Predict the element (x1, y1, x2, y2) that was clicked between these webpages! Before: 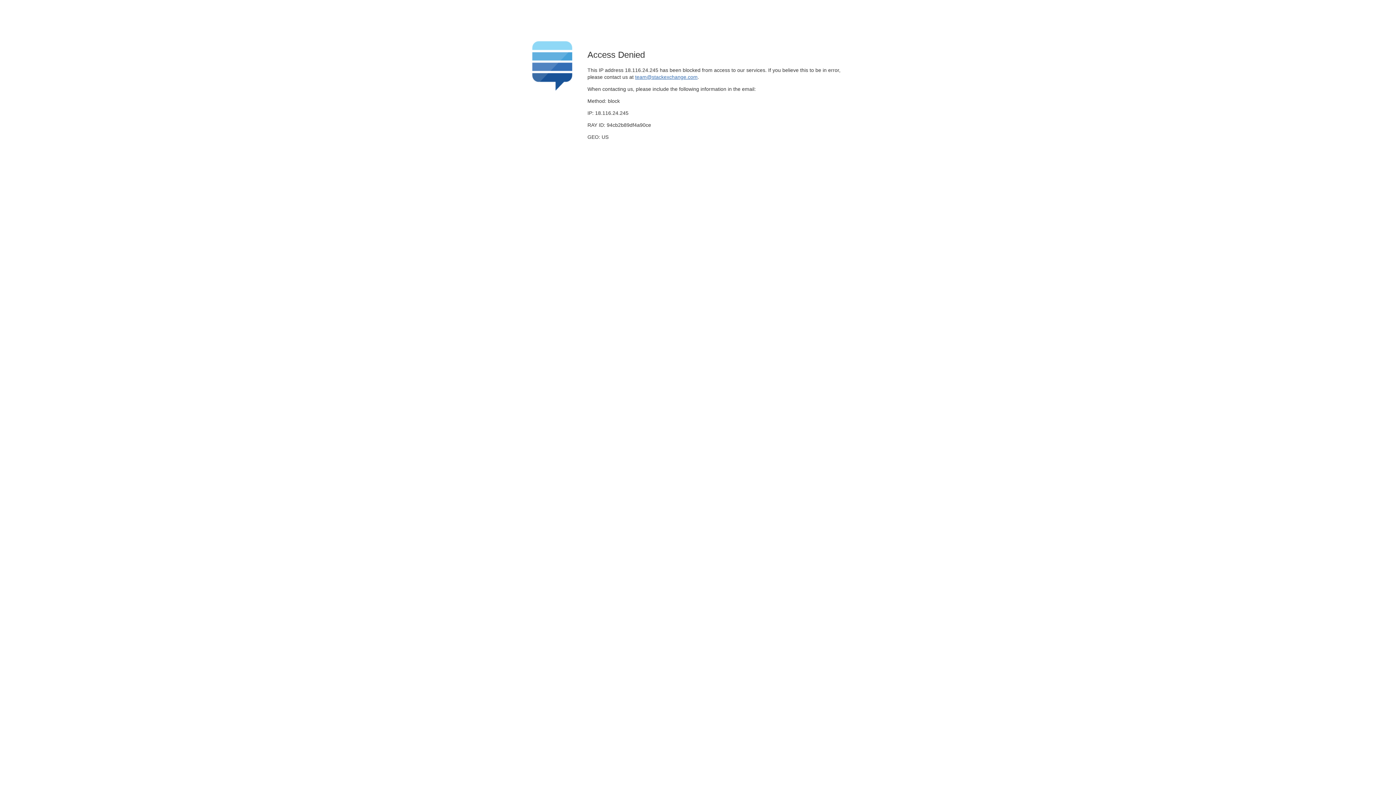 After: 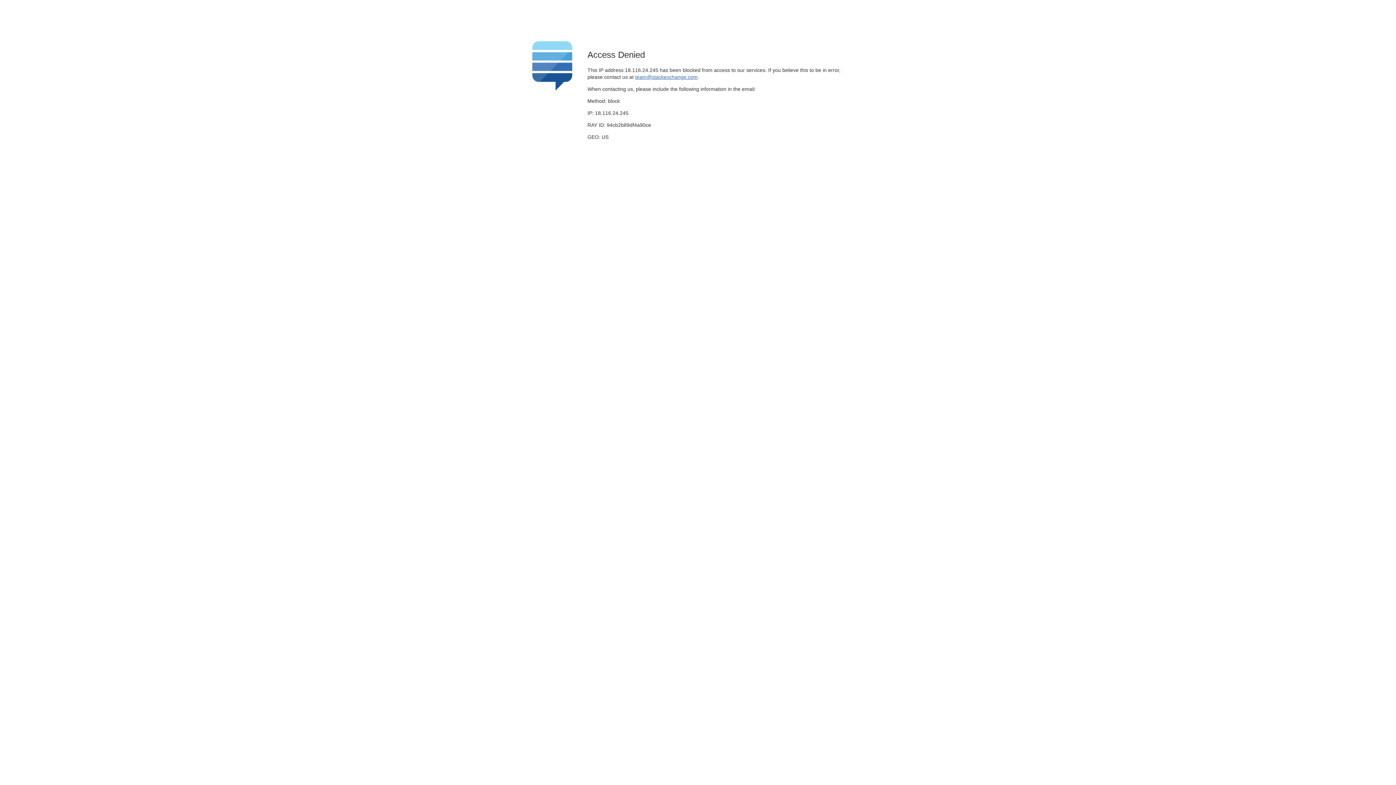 Action: bbox: (635, 74, 697, 79) label: team@stackexchange.com